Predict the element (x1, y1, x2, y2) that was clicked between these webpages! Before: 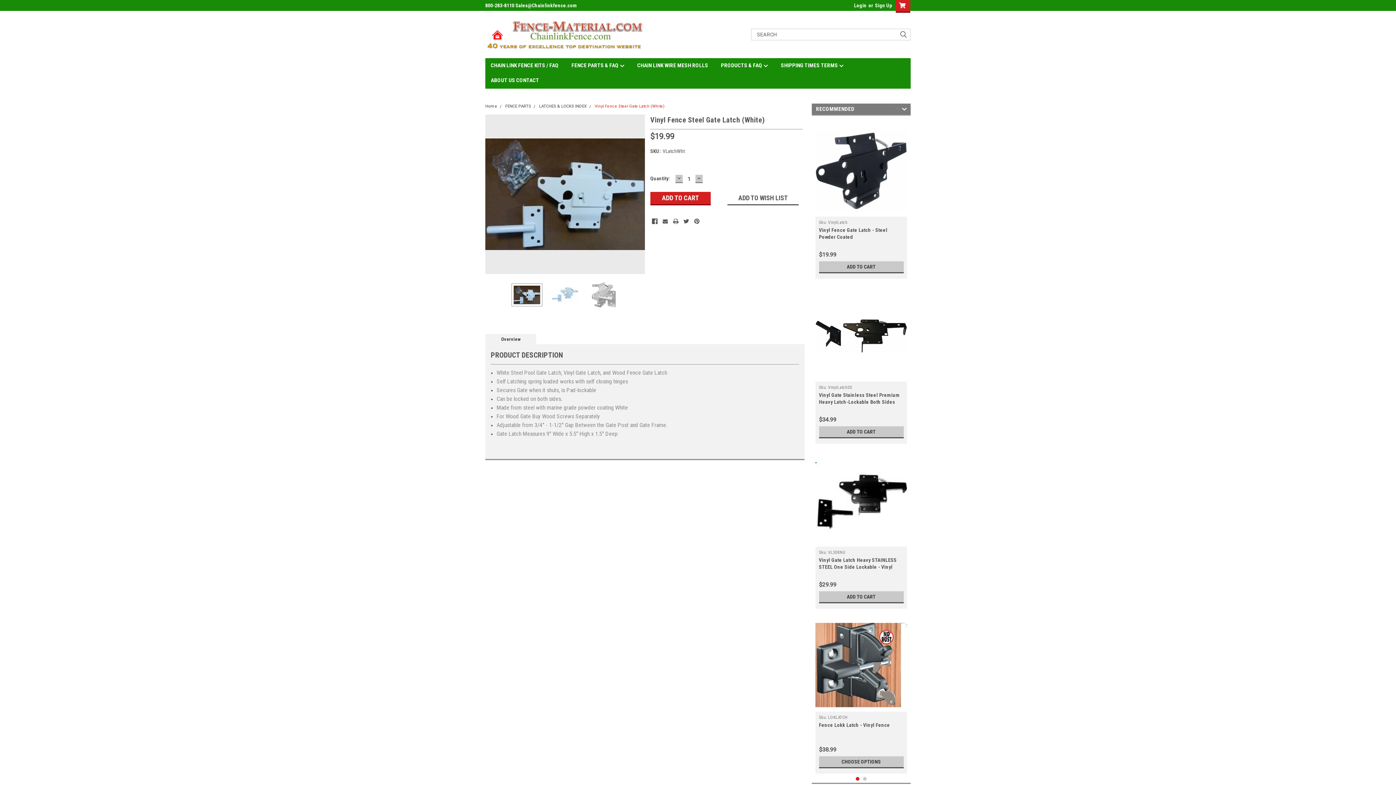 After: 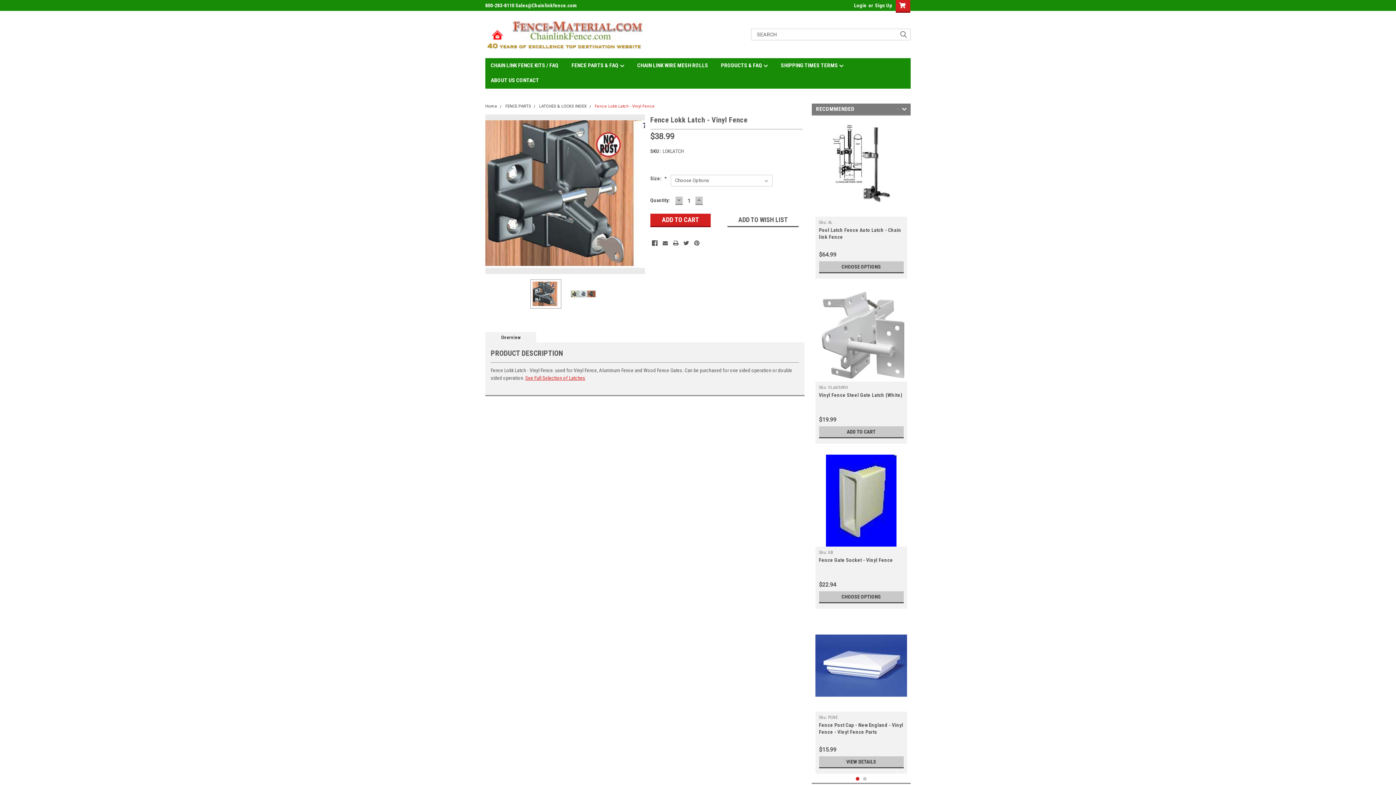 Action: bbox: (819, 715, 847, 720) label: Sku: LOKLATCH